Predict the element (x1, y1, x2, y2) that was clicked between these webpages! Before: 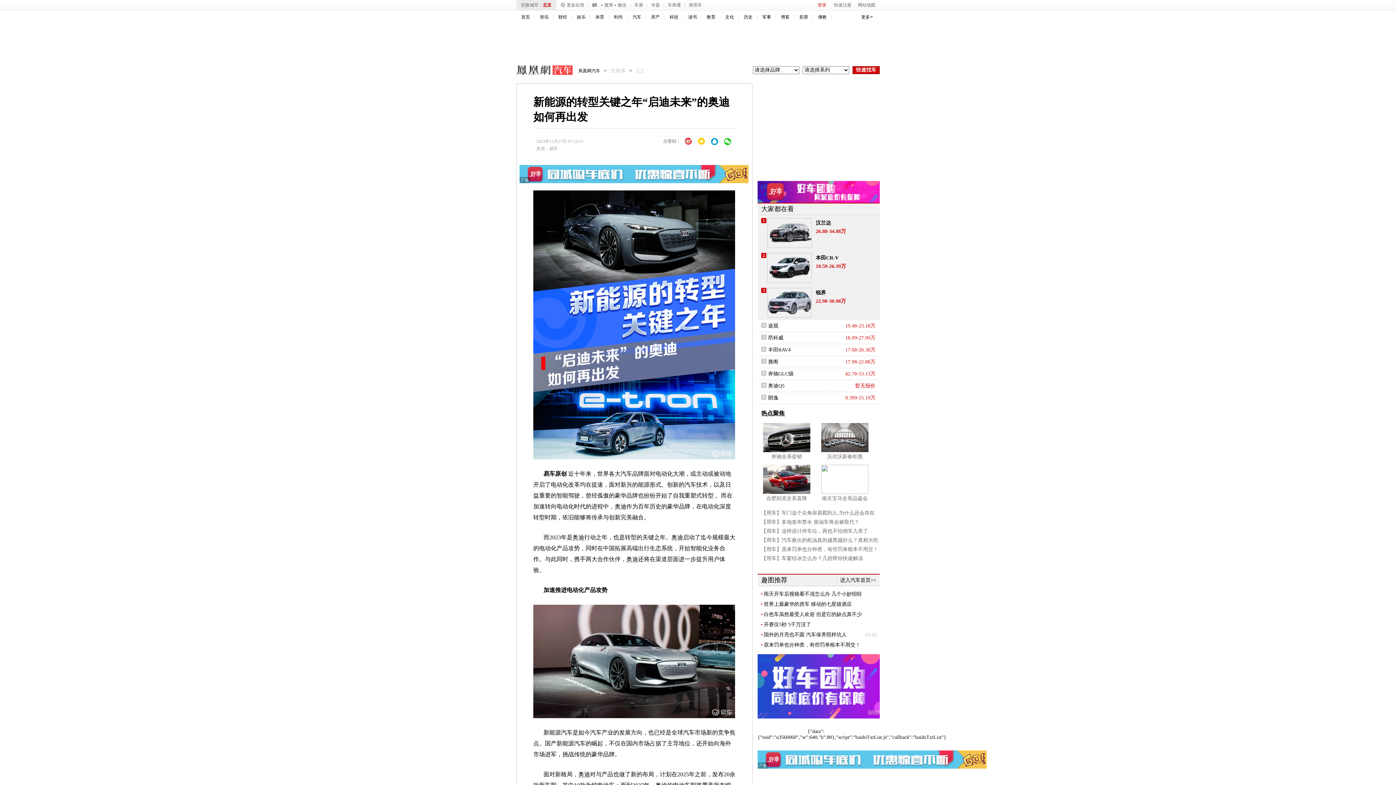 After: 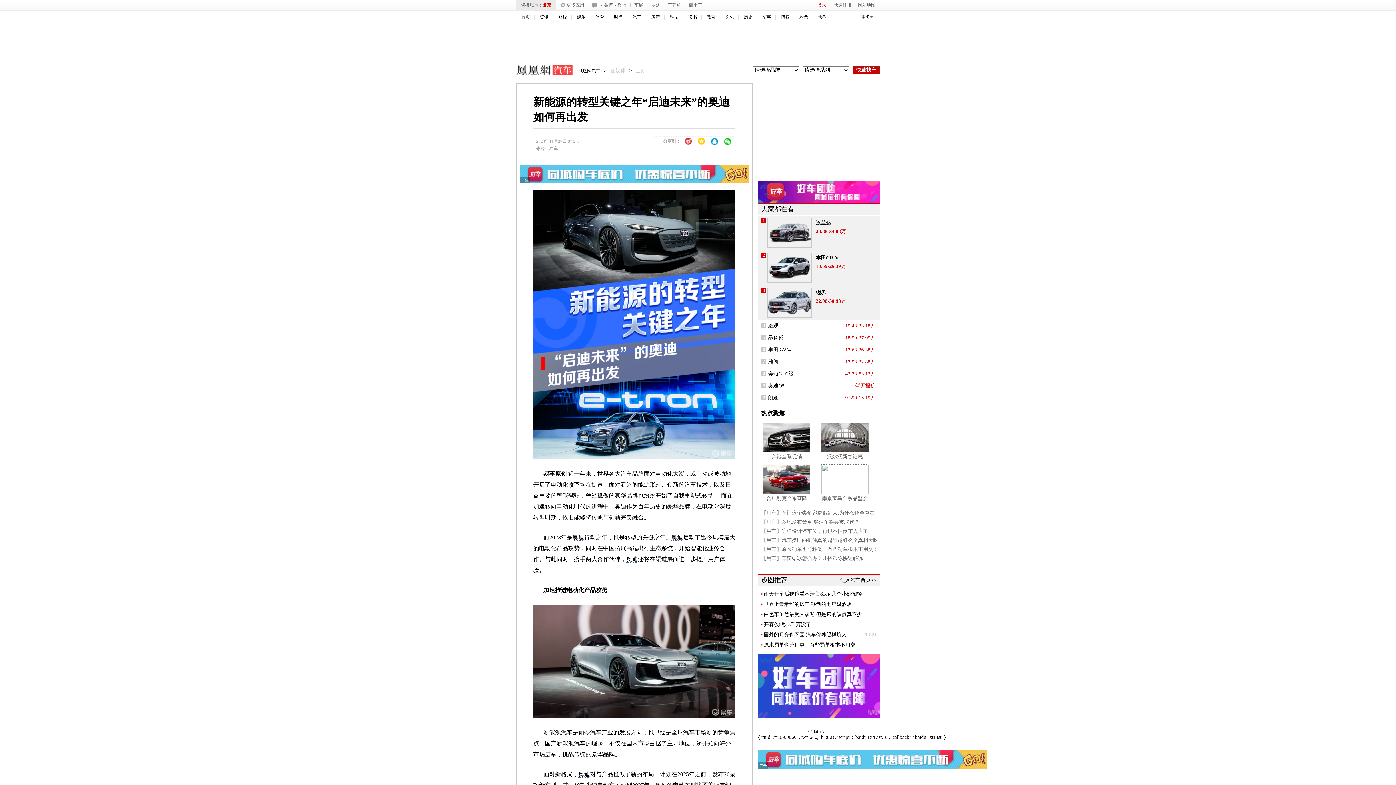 Action: bbox: (821, 465, 868, 494)